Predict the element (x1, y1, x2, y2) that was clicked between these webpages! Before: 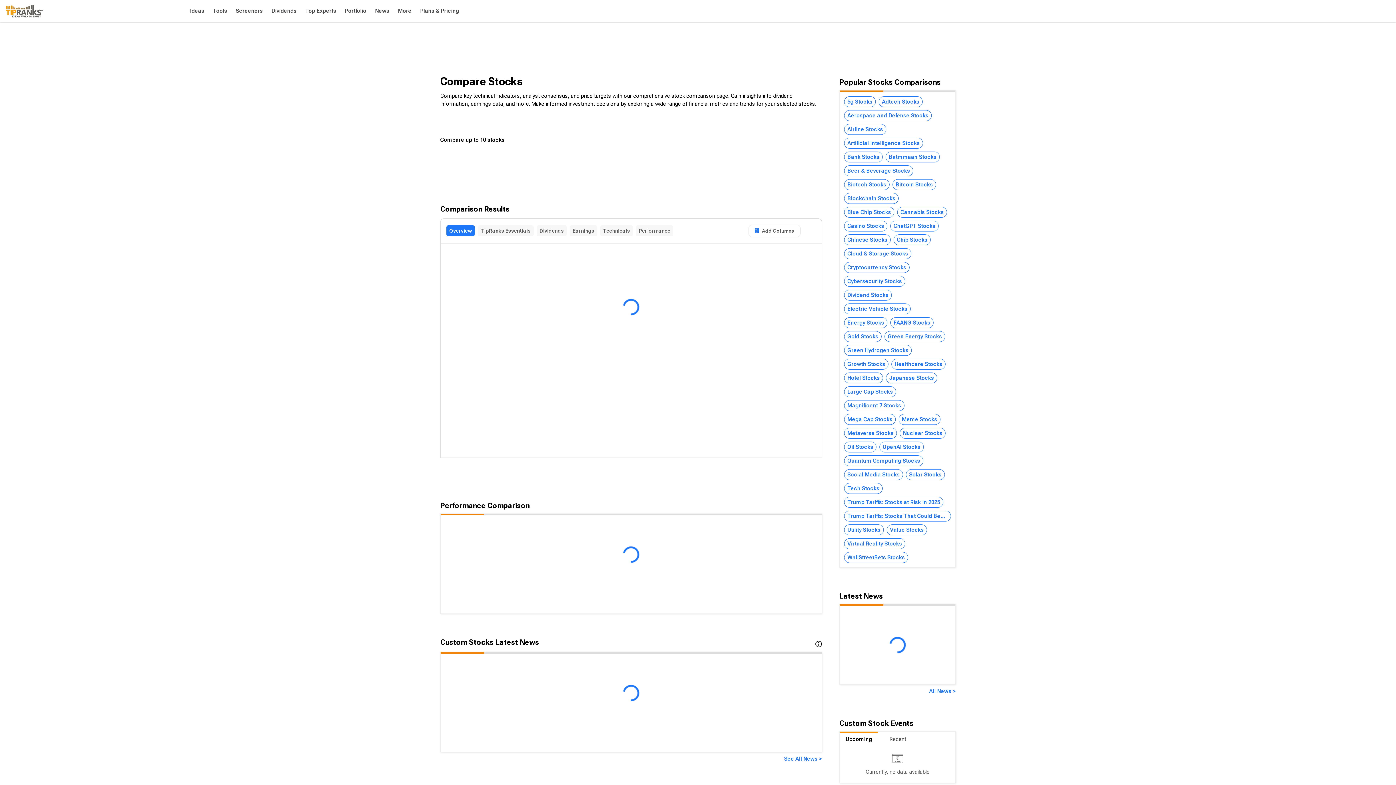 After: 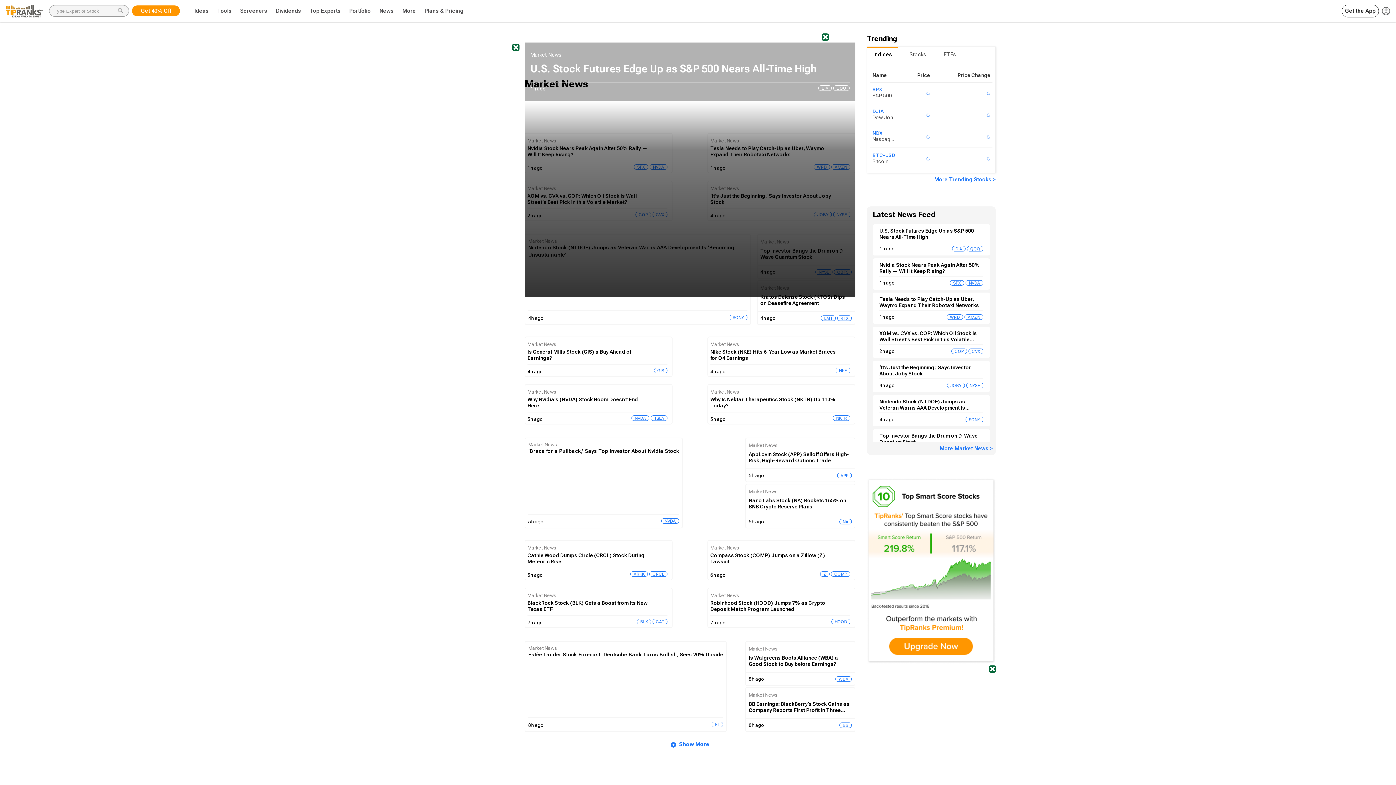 Action: bbox: (784, 755, 822, 762) label: See All News >